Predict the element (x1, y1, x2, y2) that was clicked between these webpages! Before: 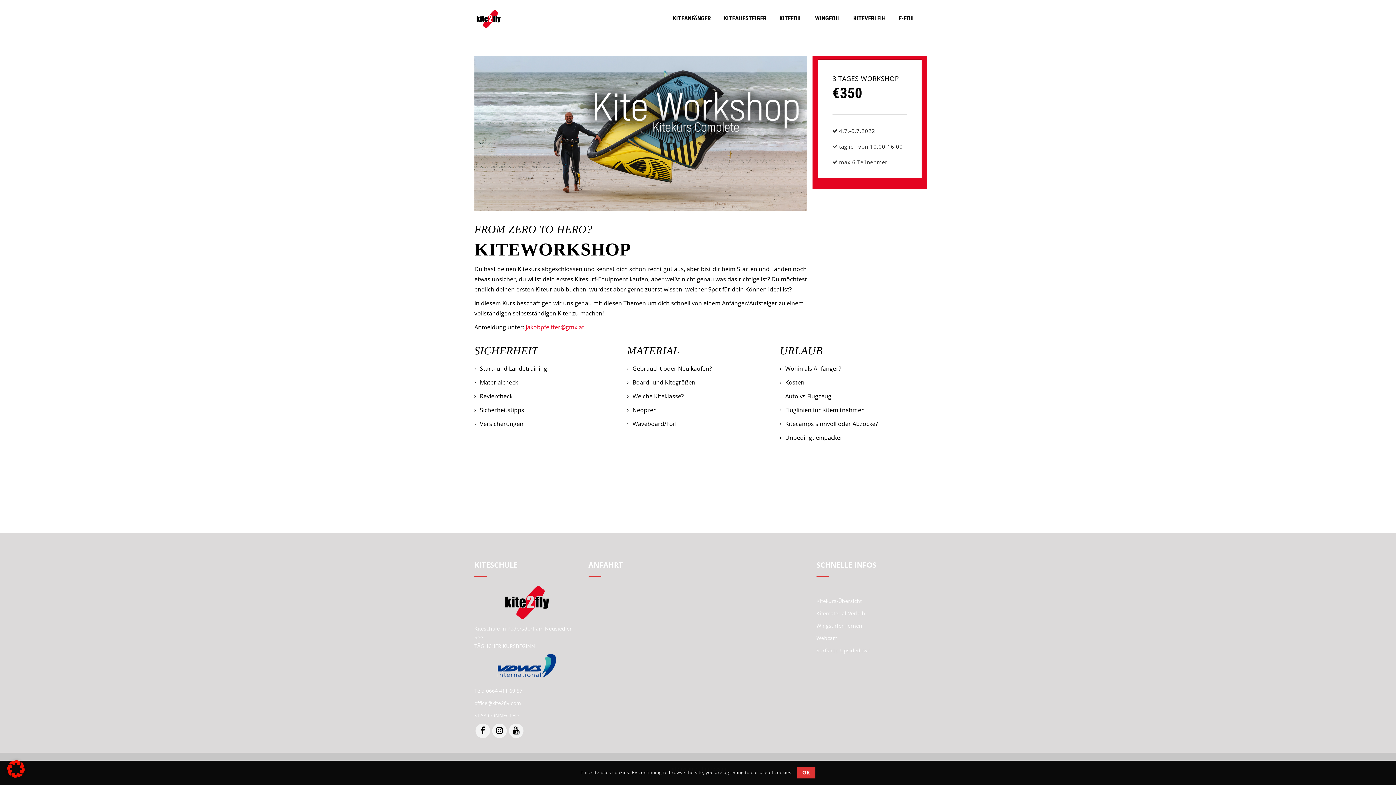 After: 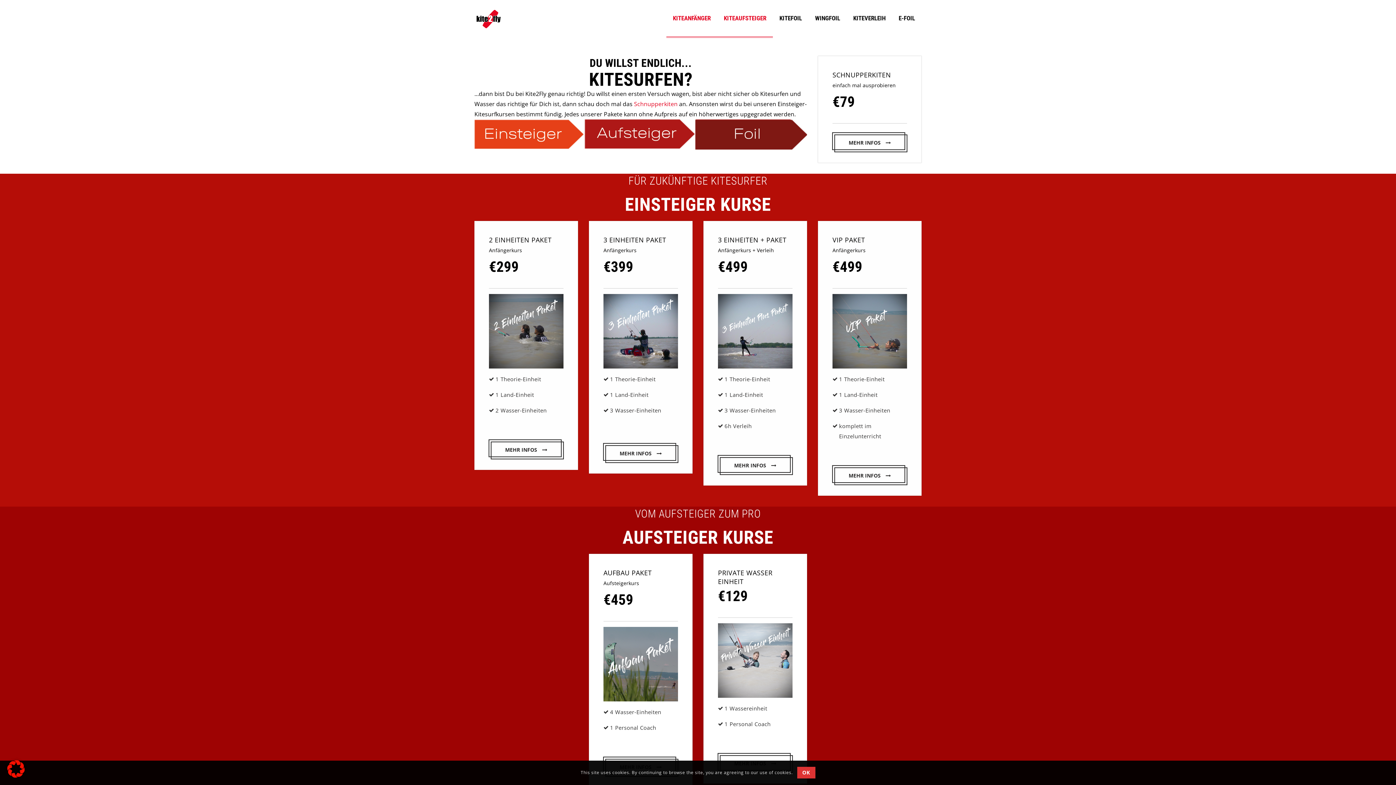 Action: bbox: (717, 0, 773, 37) label: KITEAUFSTEIGER